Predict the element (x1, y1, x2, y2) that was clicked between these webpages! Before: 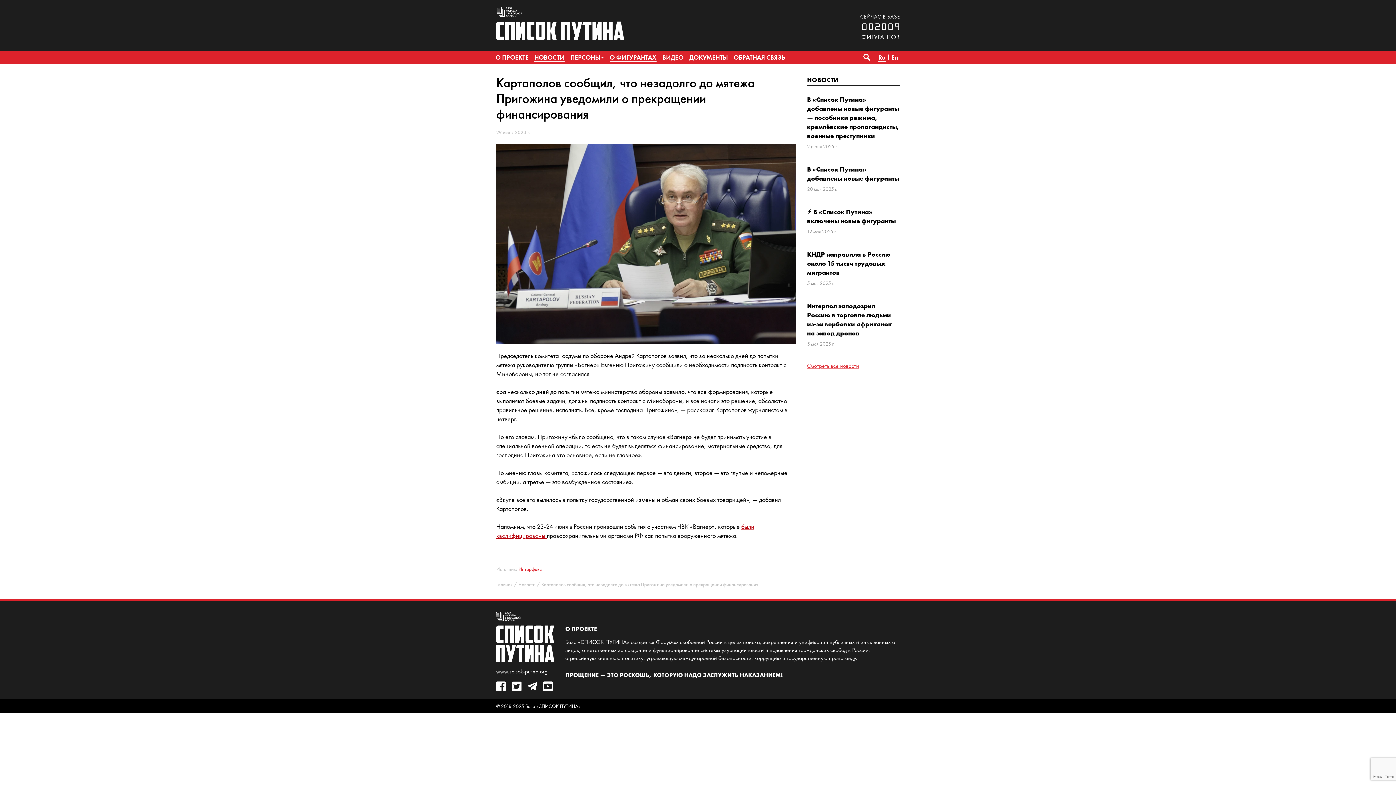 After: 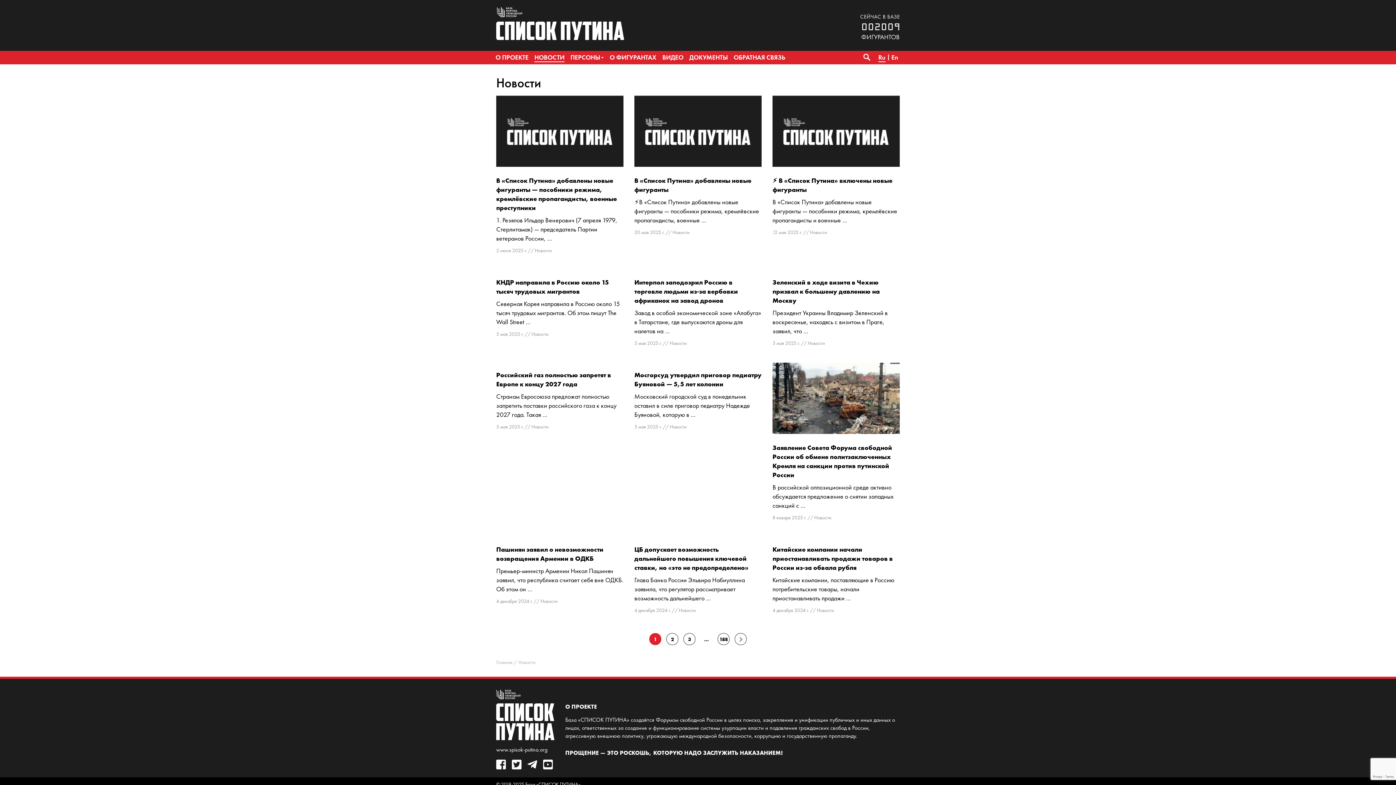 Action: bbox: (518, 581, 535, 587) label: Новости